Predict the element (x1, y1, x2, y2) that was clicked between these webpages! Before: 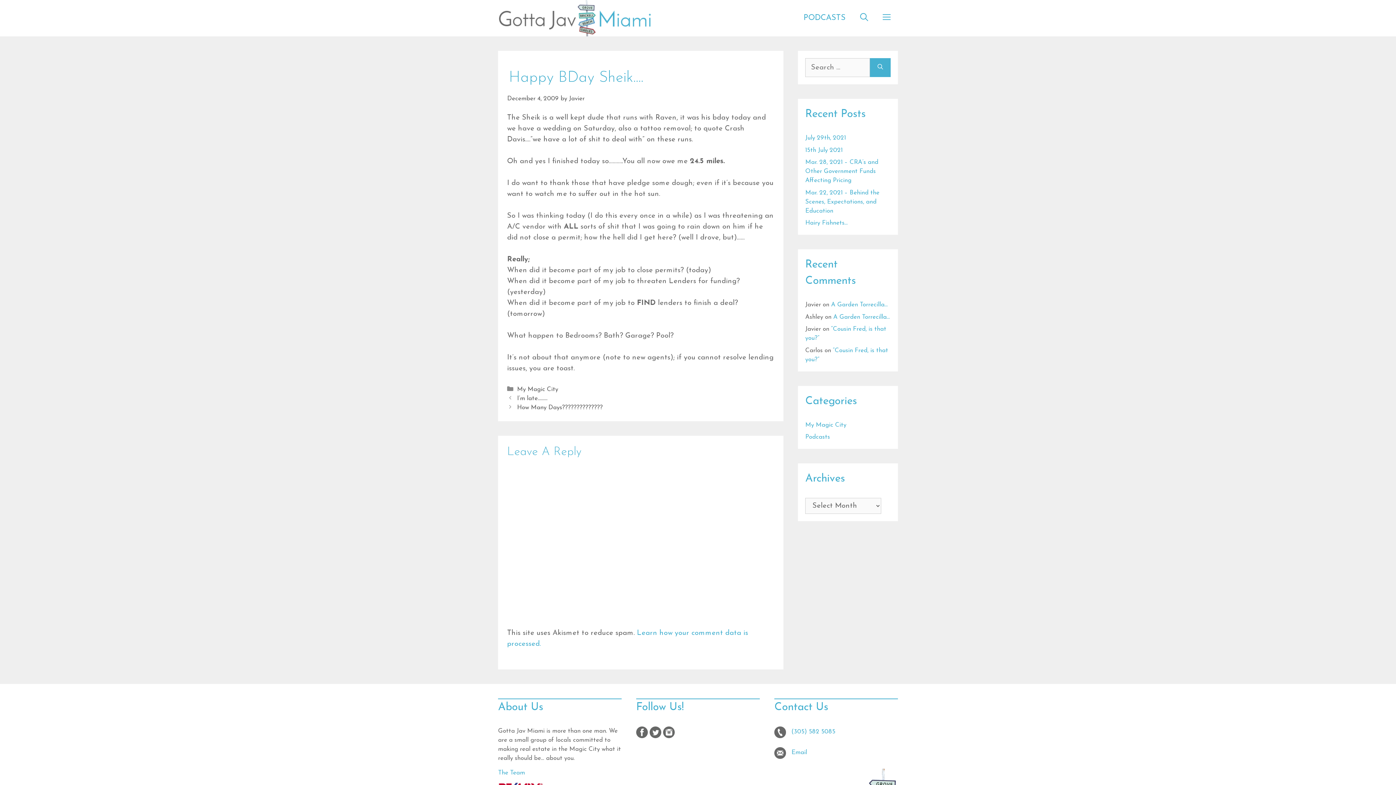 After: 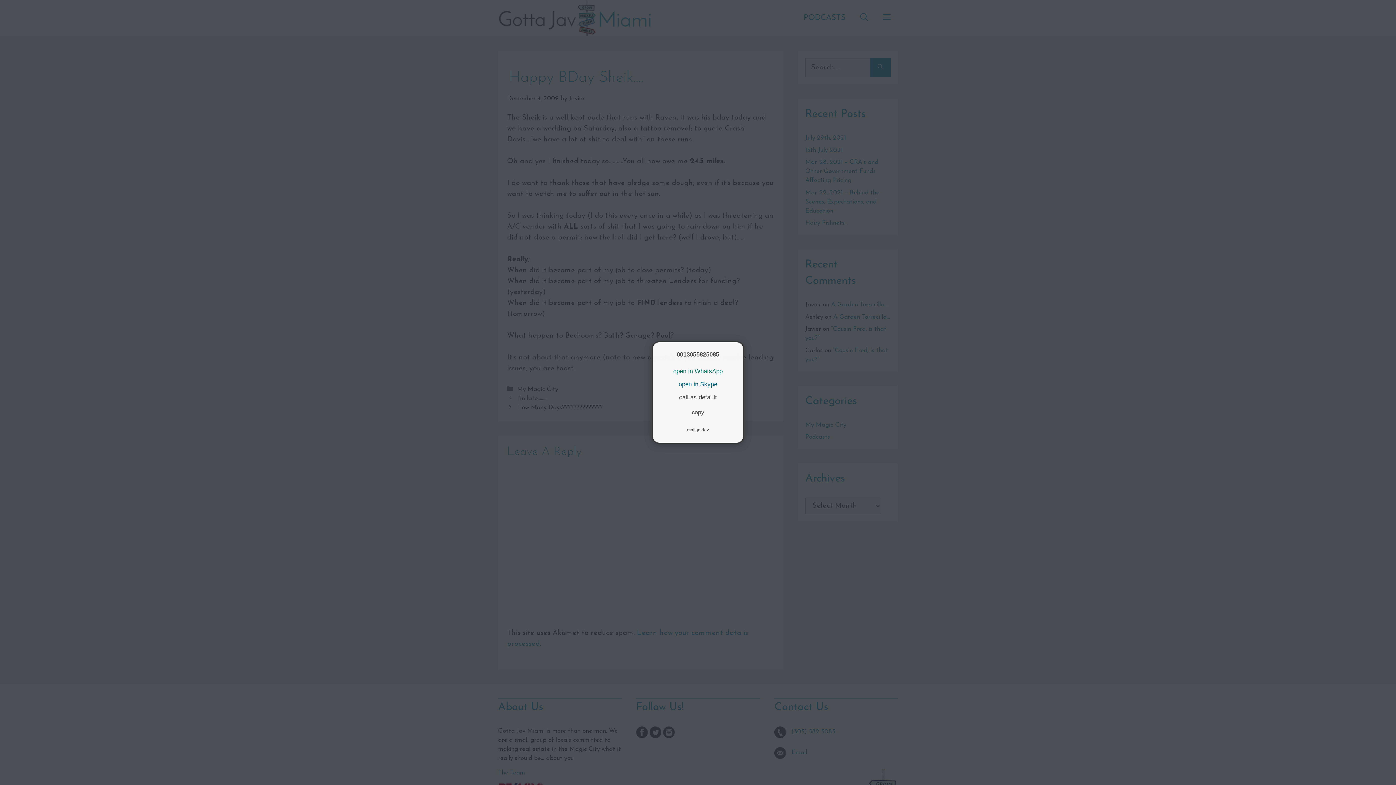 Action: label: (305) 582 5085 bbox: (791, 728, 835, 735)